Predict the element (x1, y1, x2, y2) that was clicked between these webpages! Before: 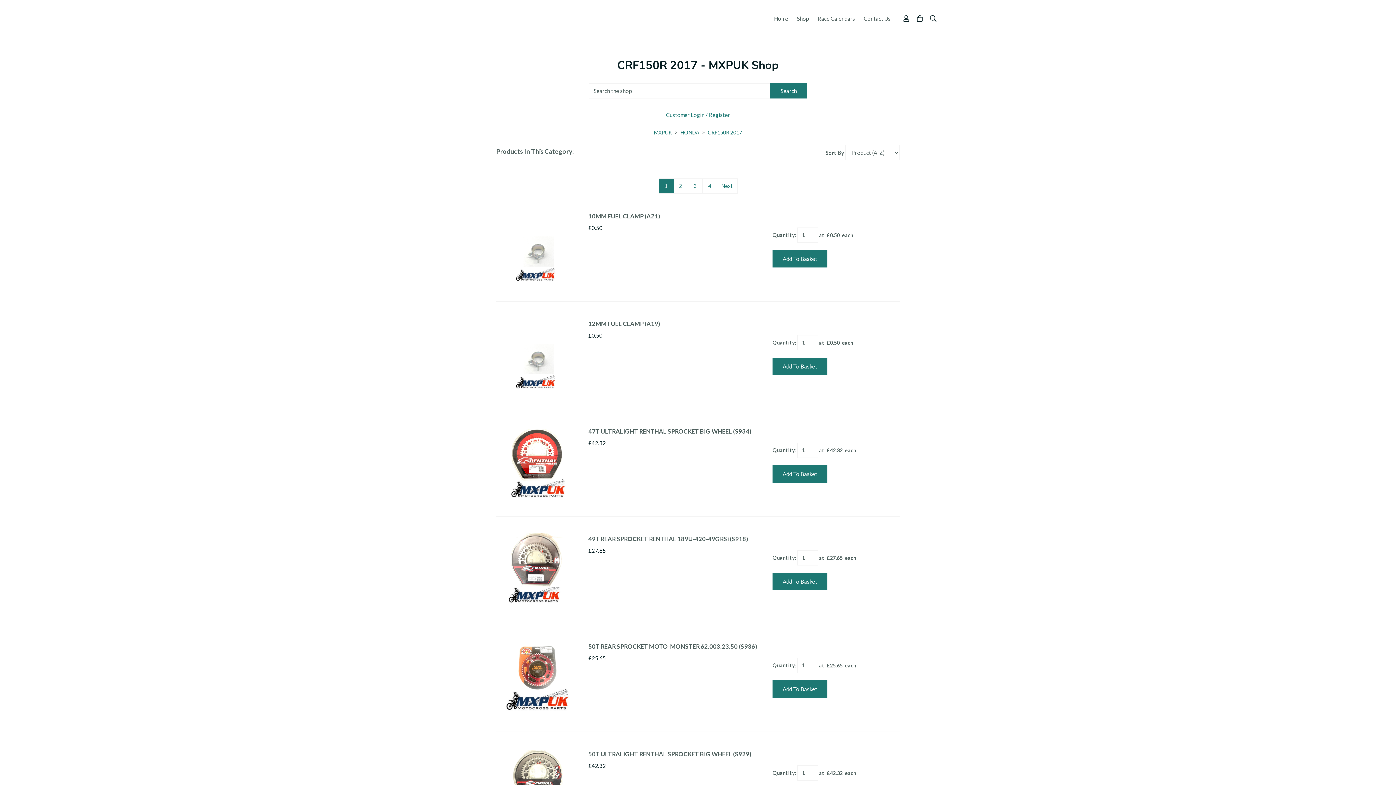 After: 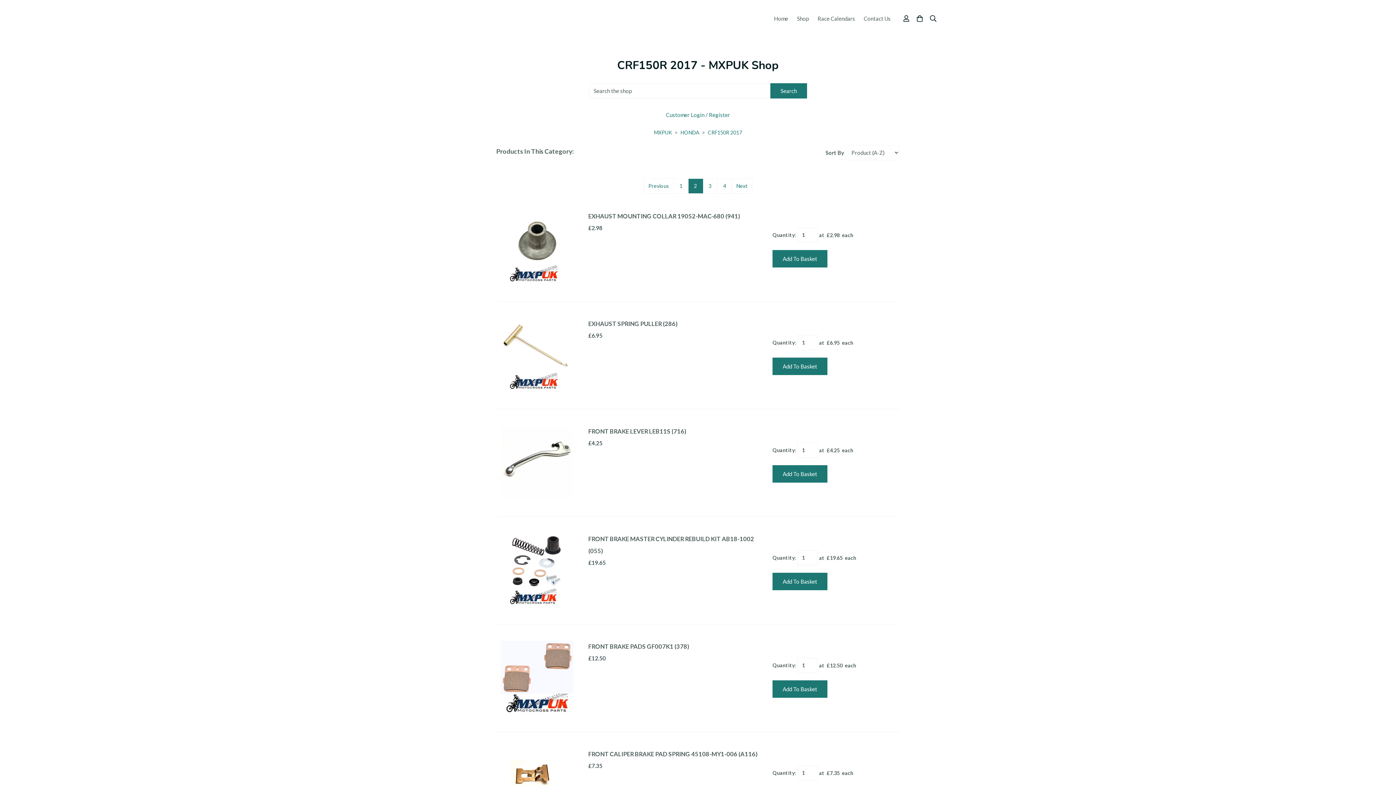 Action: label: Next bbox: (717, 178, 737, 193)